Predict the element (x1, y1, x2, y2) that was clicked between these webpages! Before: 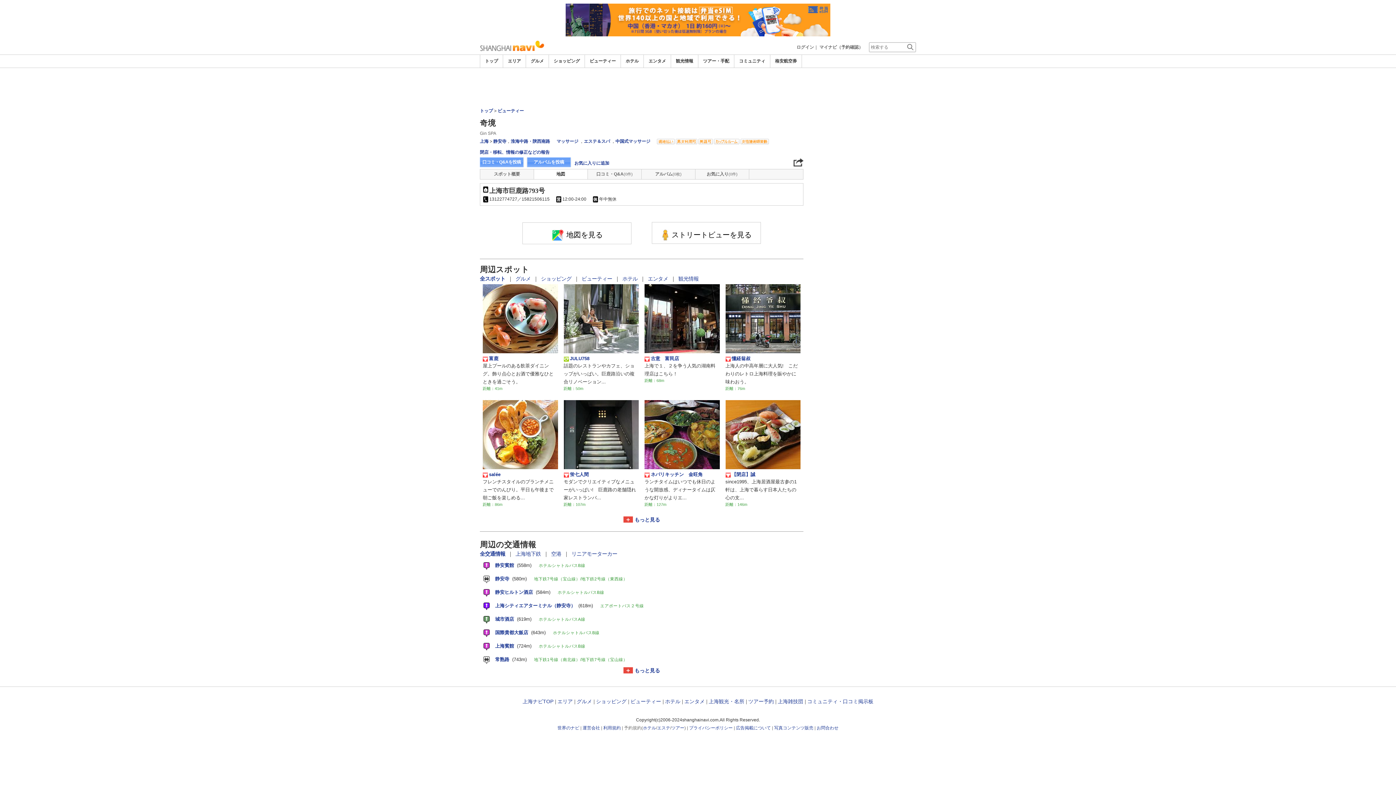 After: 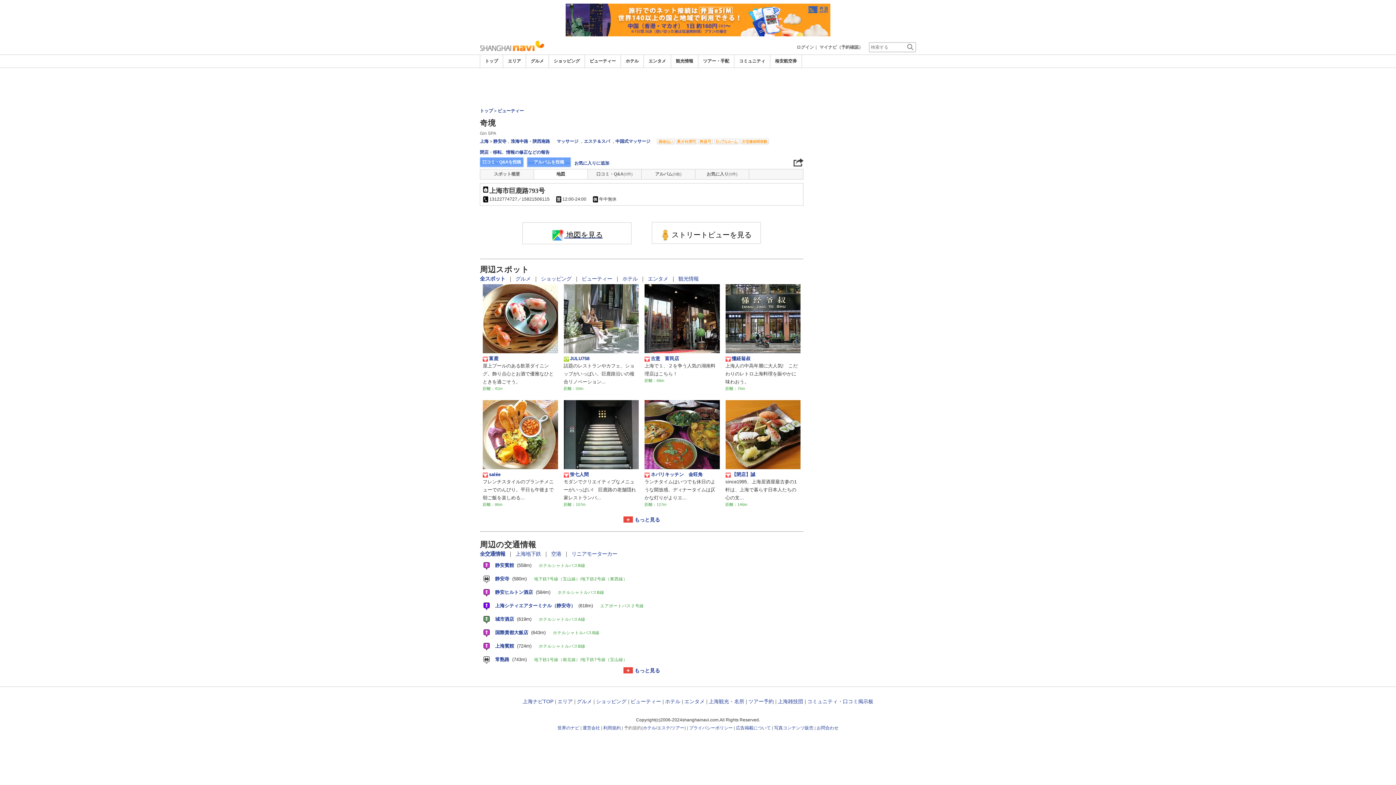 Action: label:  地図を見る bbox: (525, 225, 628, 241)